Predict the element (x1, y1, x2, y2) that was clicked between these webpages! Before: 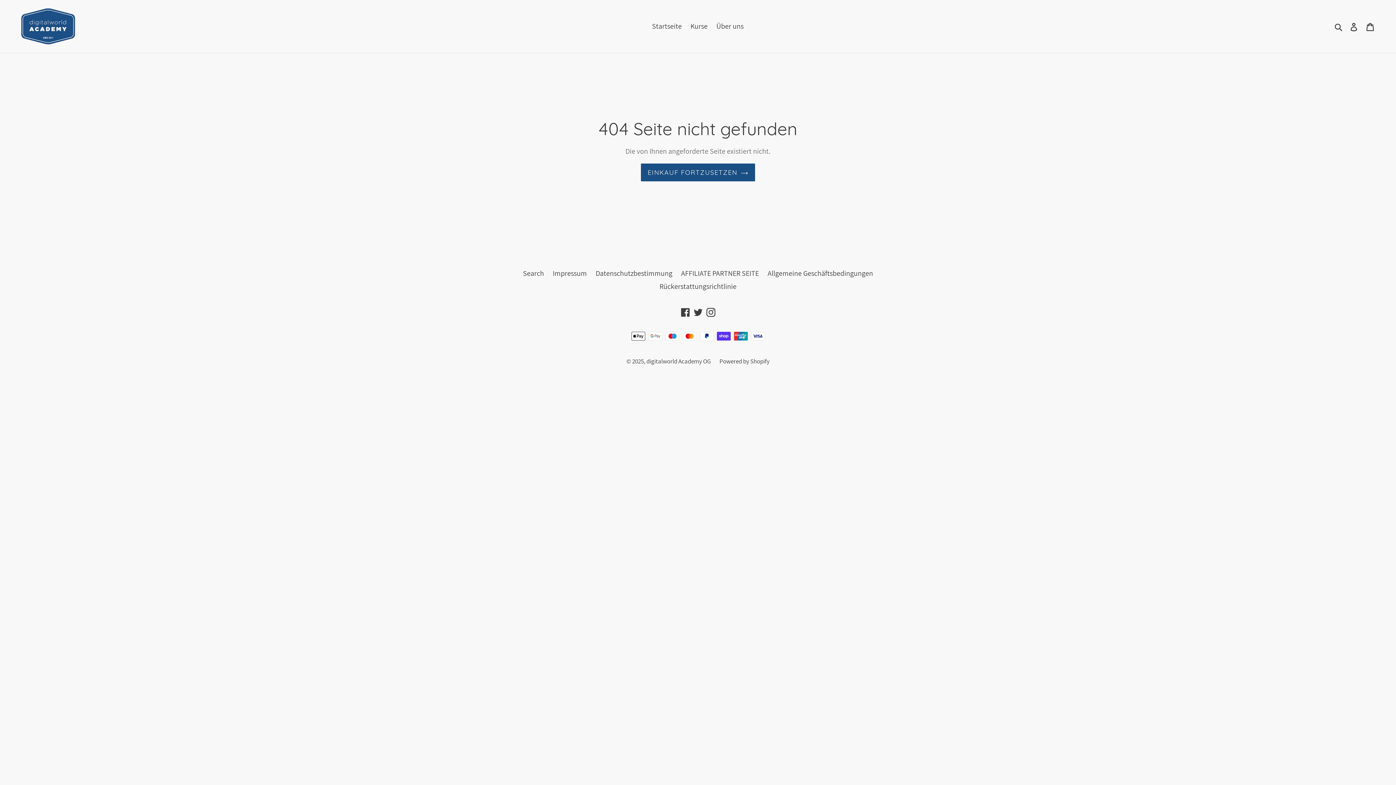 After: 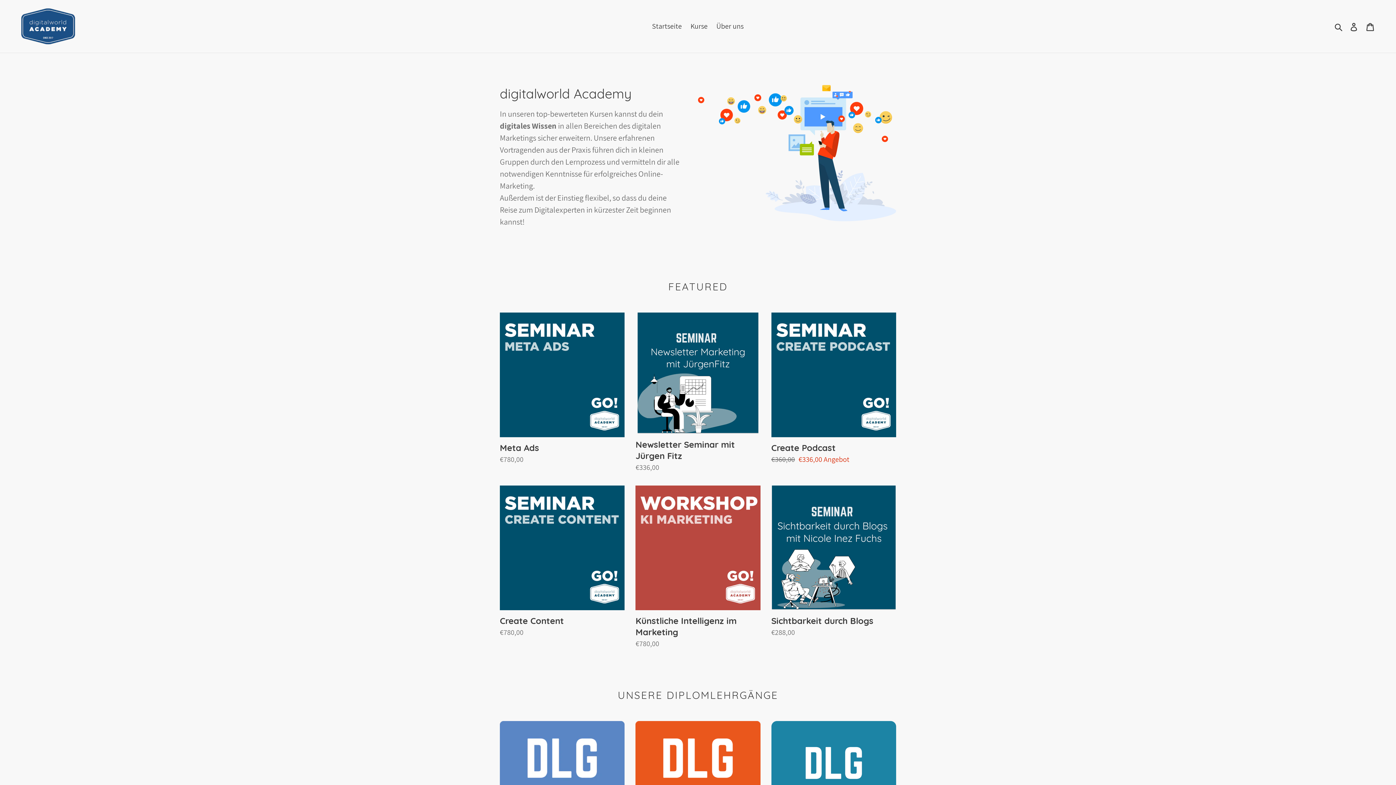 Action: label: digitalworld Academy OG bbox: (646, 357, 710, 365)